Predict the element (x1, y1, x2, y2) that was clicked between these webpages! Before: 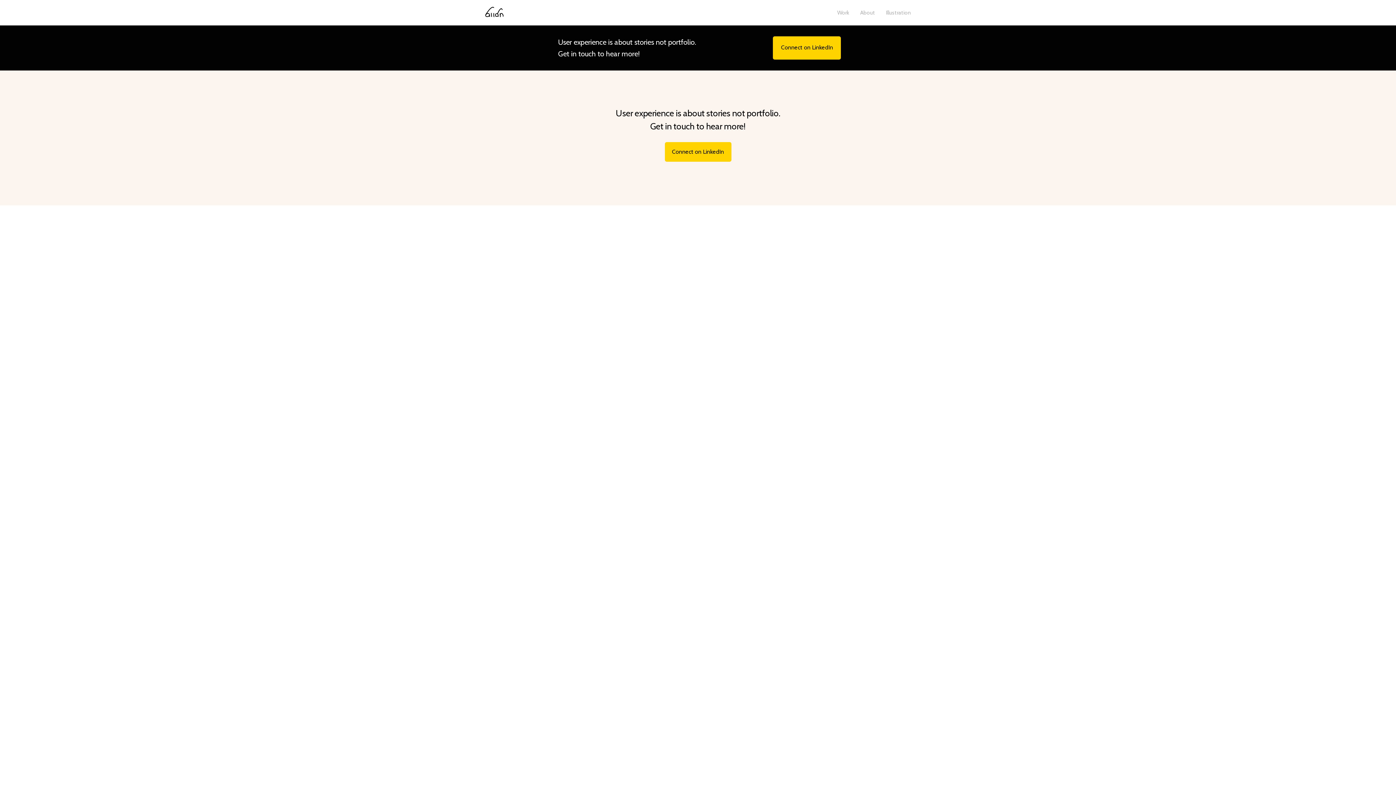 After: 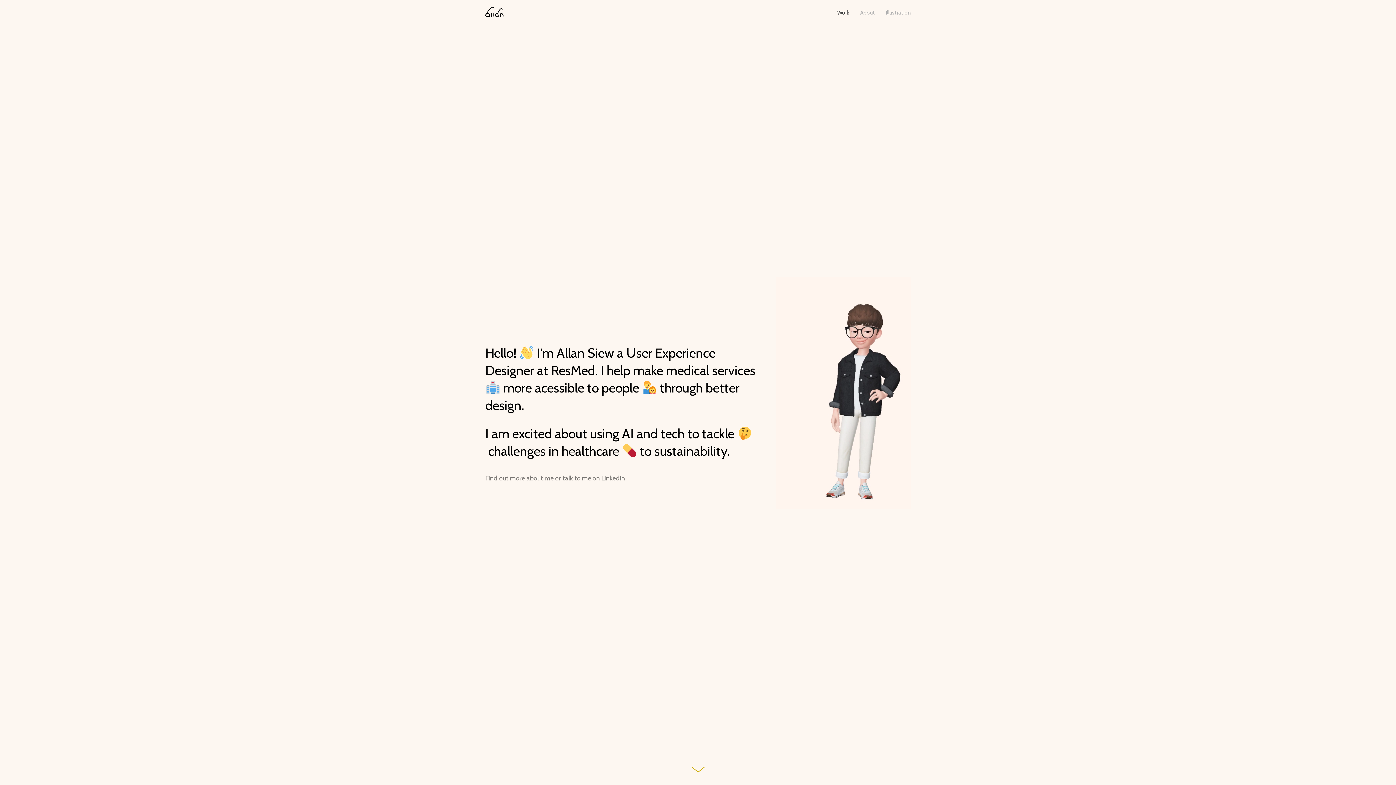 Action: bbox: (837, 8, 860, 16) label: Work